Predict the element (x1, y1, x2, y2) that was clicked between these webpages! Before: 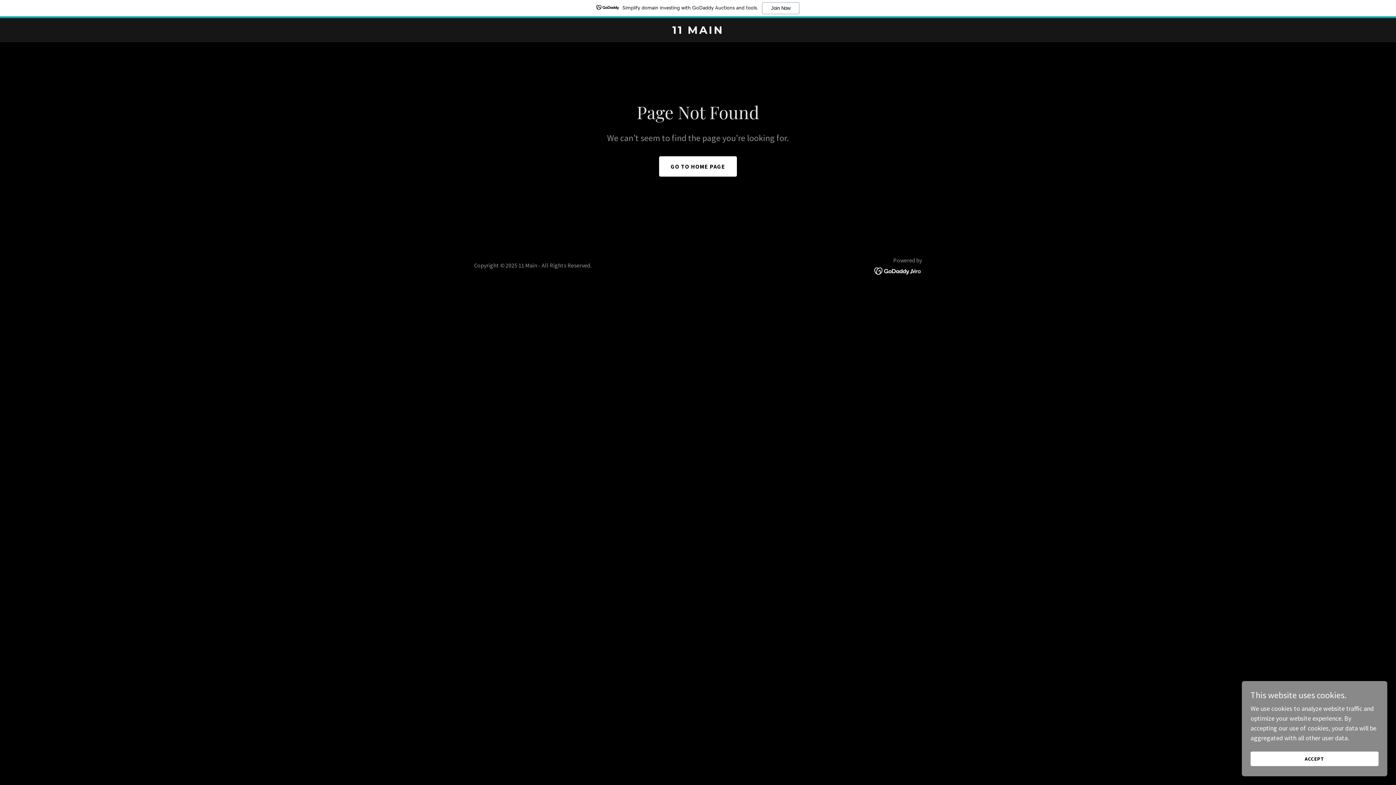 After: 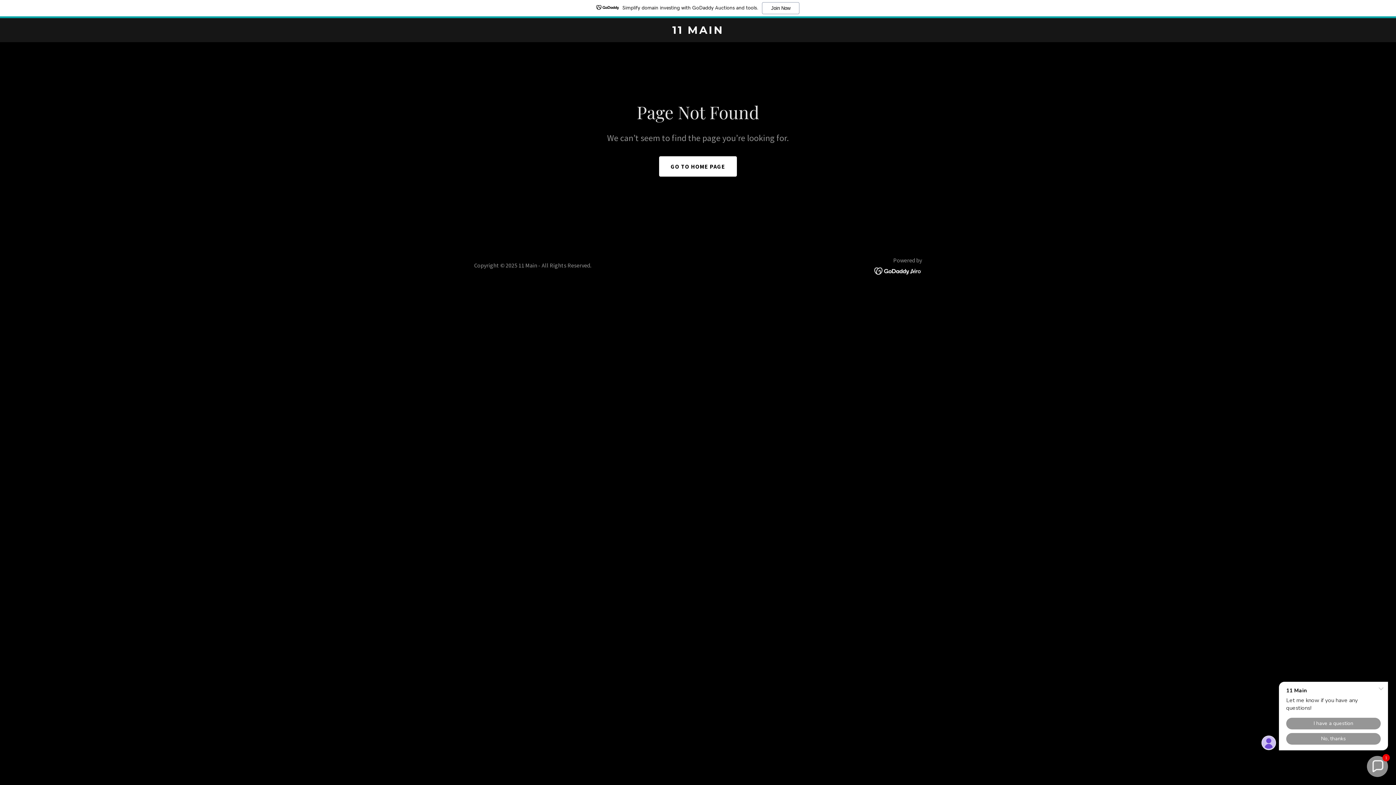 Action: label: ACCEPT bbox: (1250, 752, 1378, 766)